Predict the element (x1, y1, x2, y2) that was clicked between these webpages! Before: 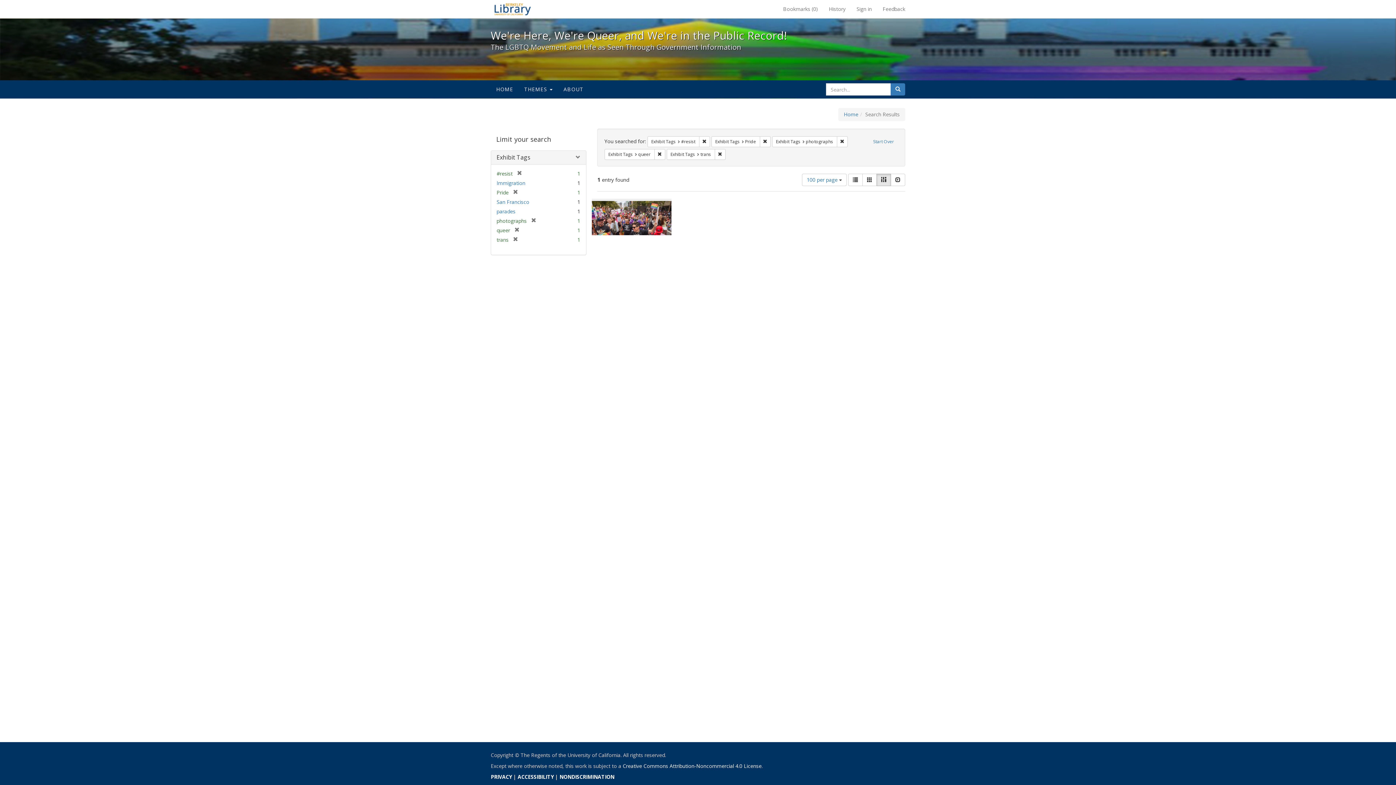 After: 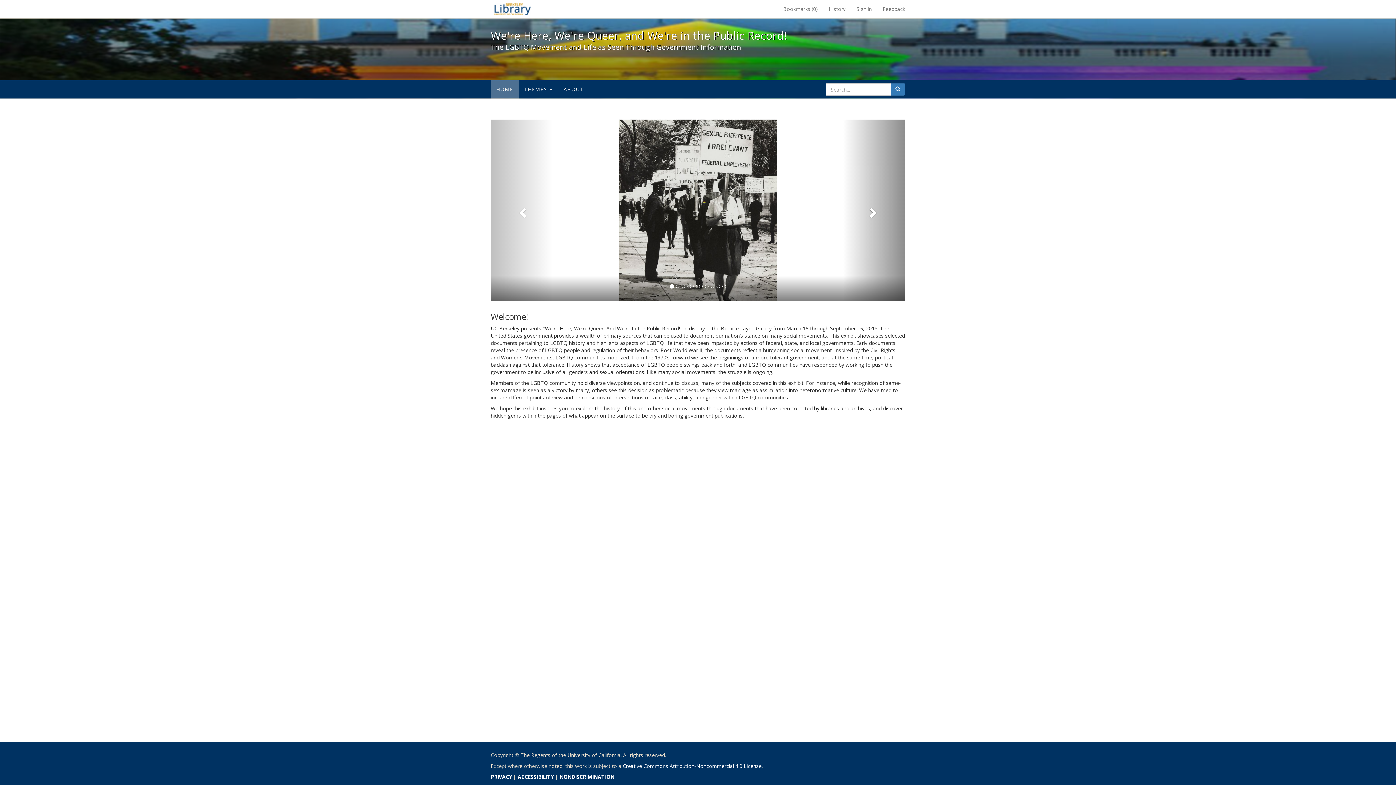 Action: label: Start Over bbox: (869, 136, 898, 147)